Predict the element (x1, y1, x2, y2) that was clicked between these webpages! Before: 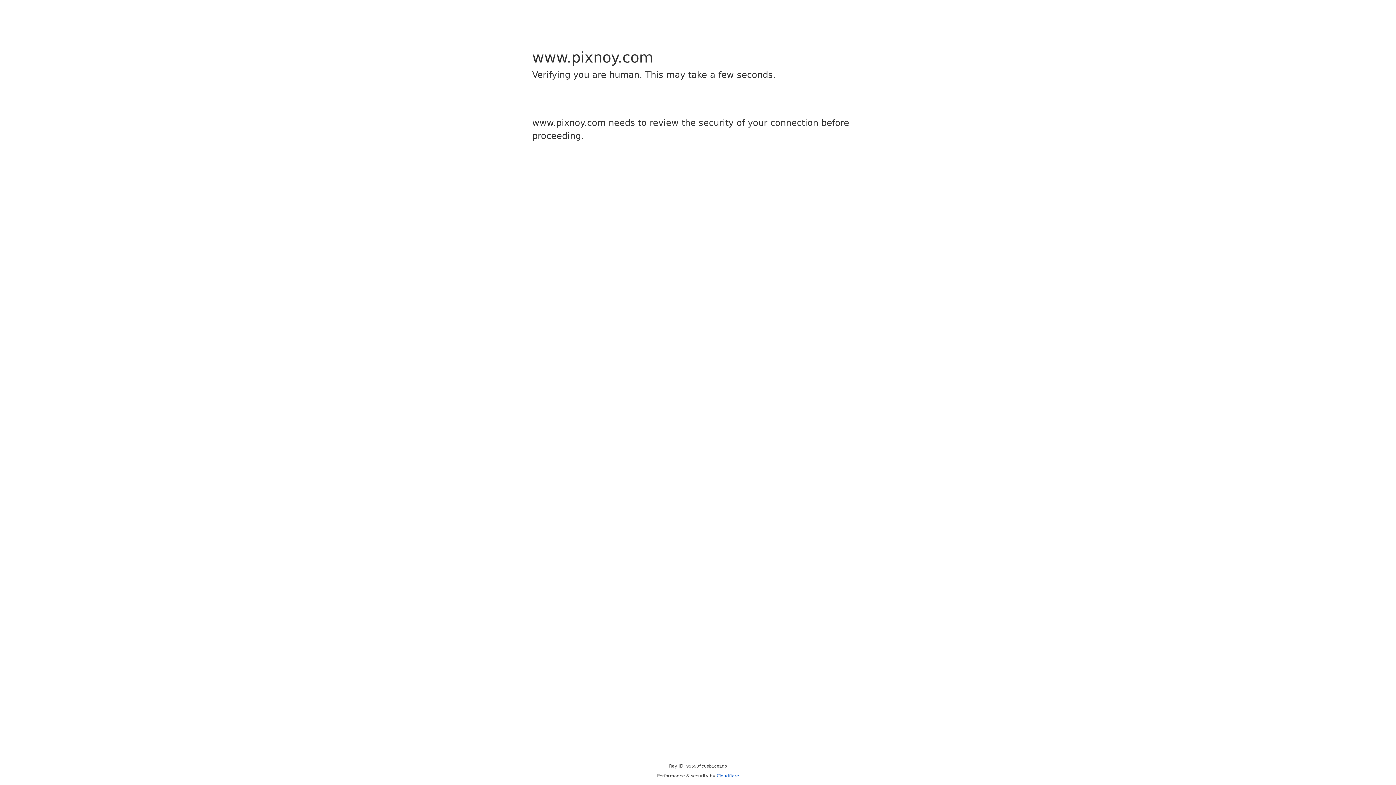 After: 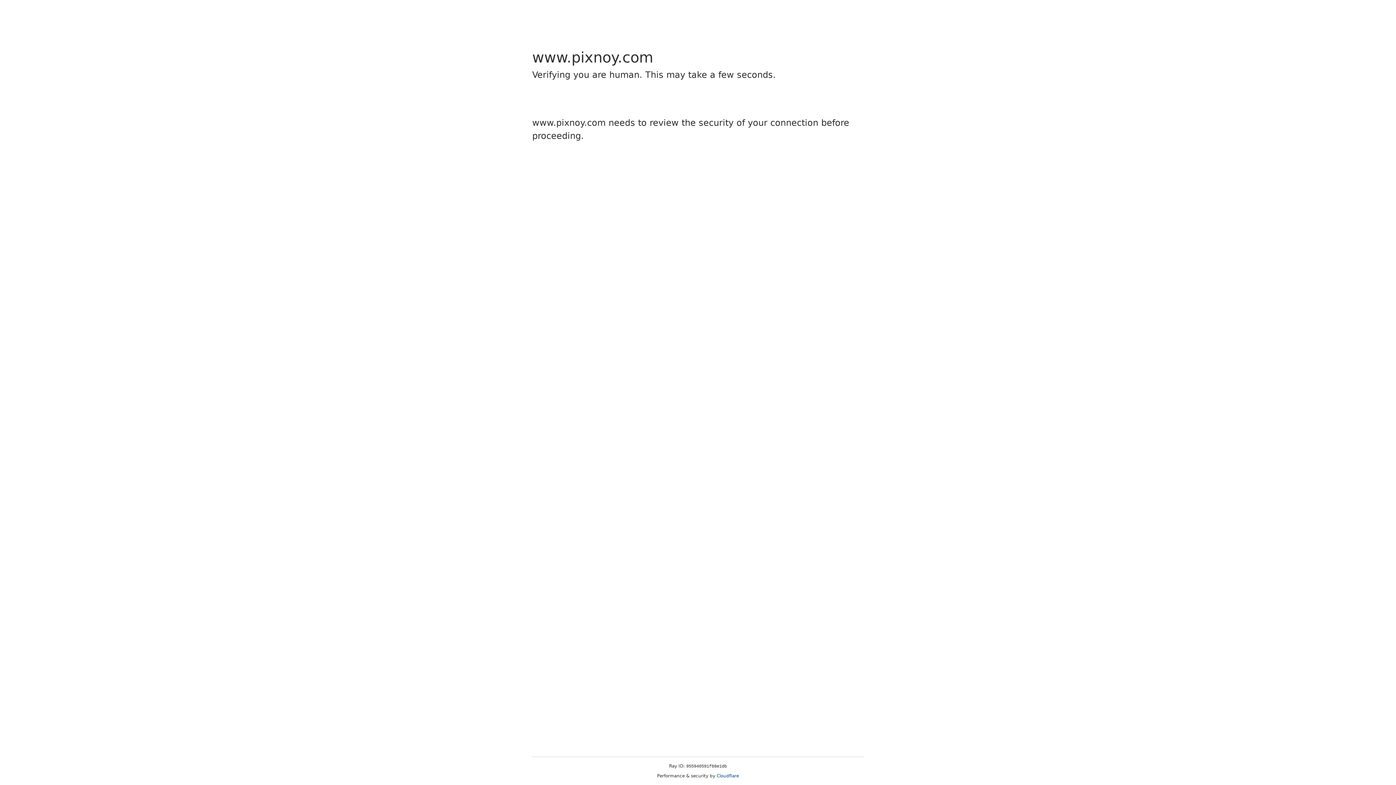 Action: bbox: (716, 773, 739, 778) label: Cloudflare